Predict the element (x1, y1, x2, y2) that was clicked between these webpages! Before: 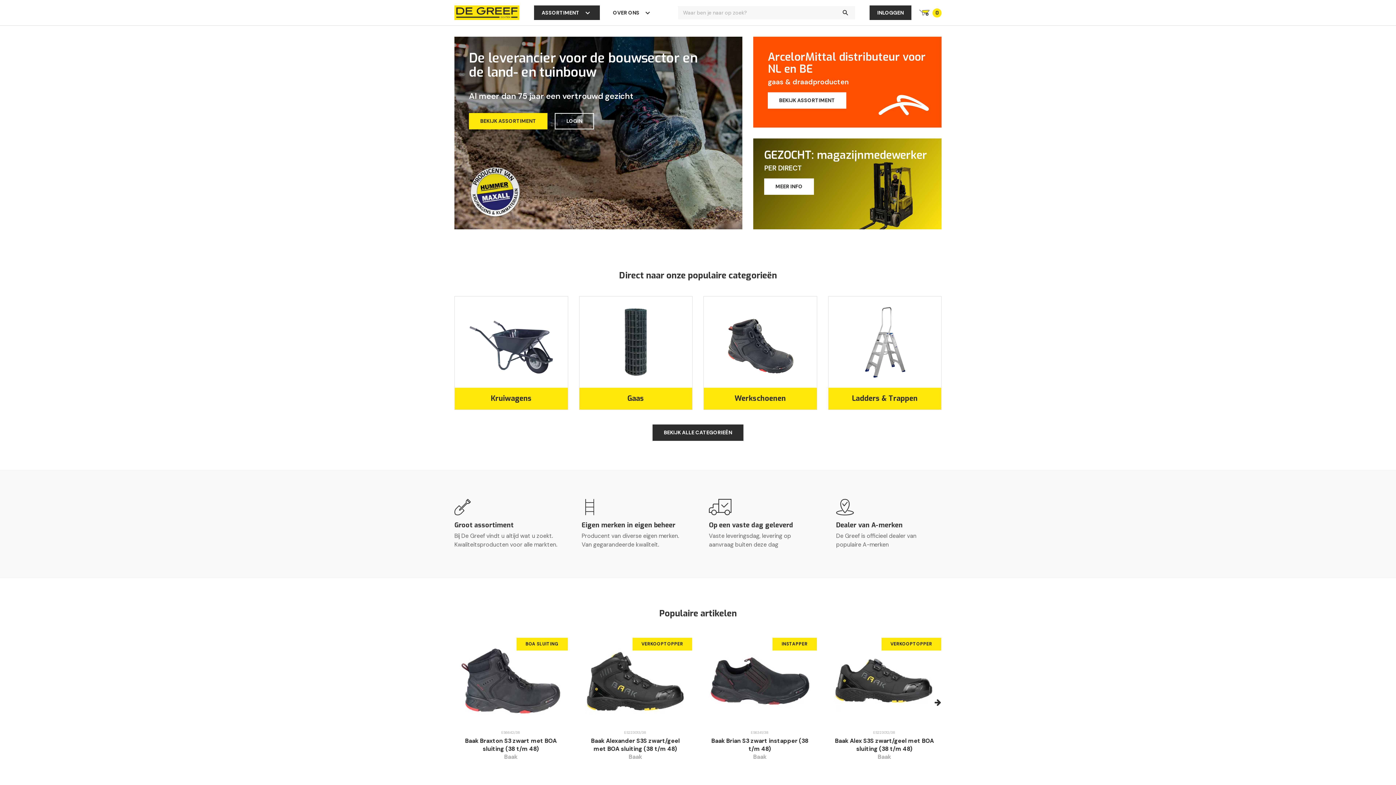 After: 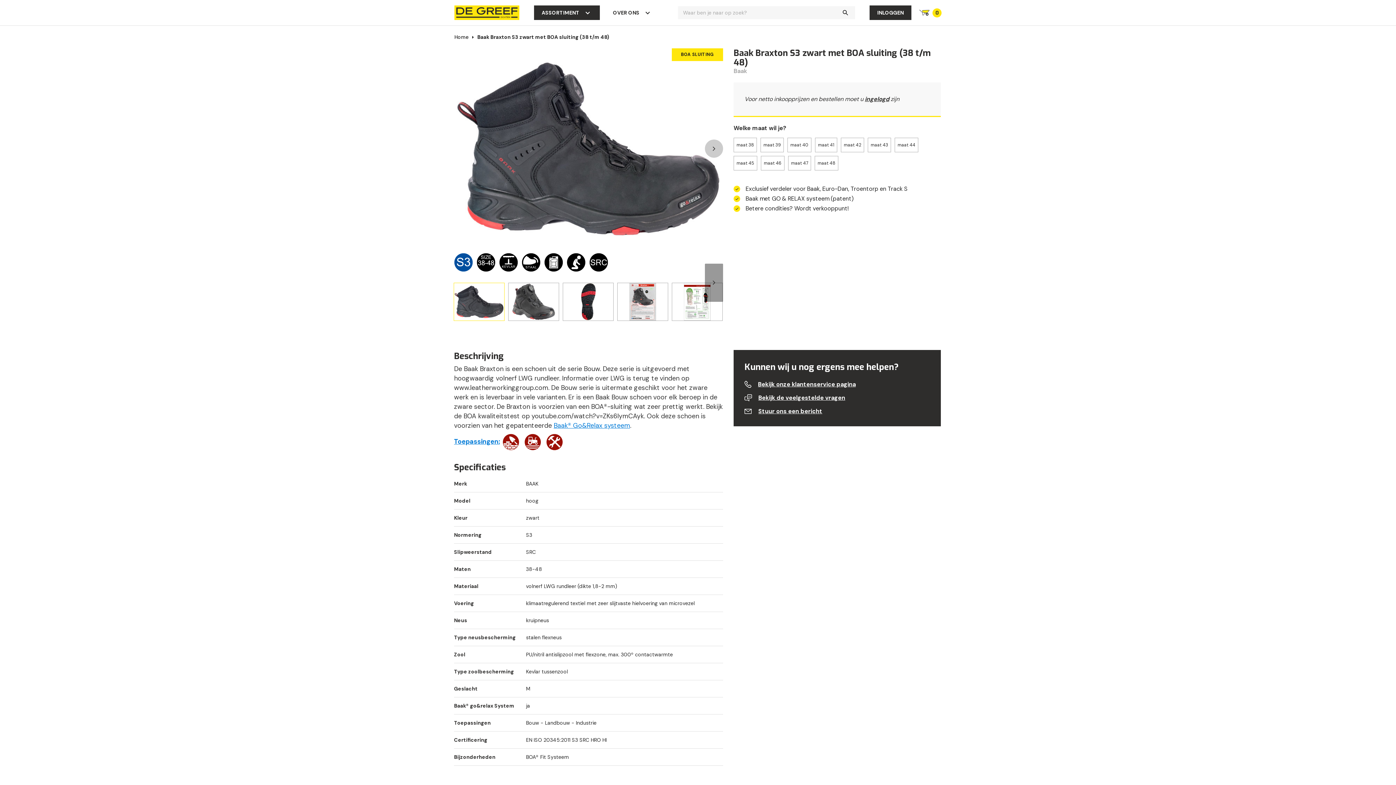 Action: bbox: (460, 644, 561, 718)